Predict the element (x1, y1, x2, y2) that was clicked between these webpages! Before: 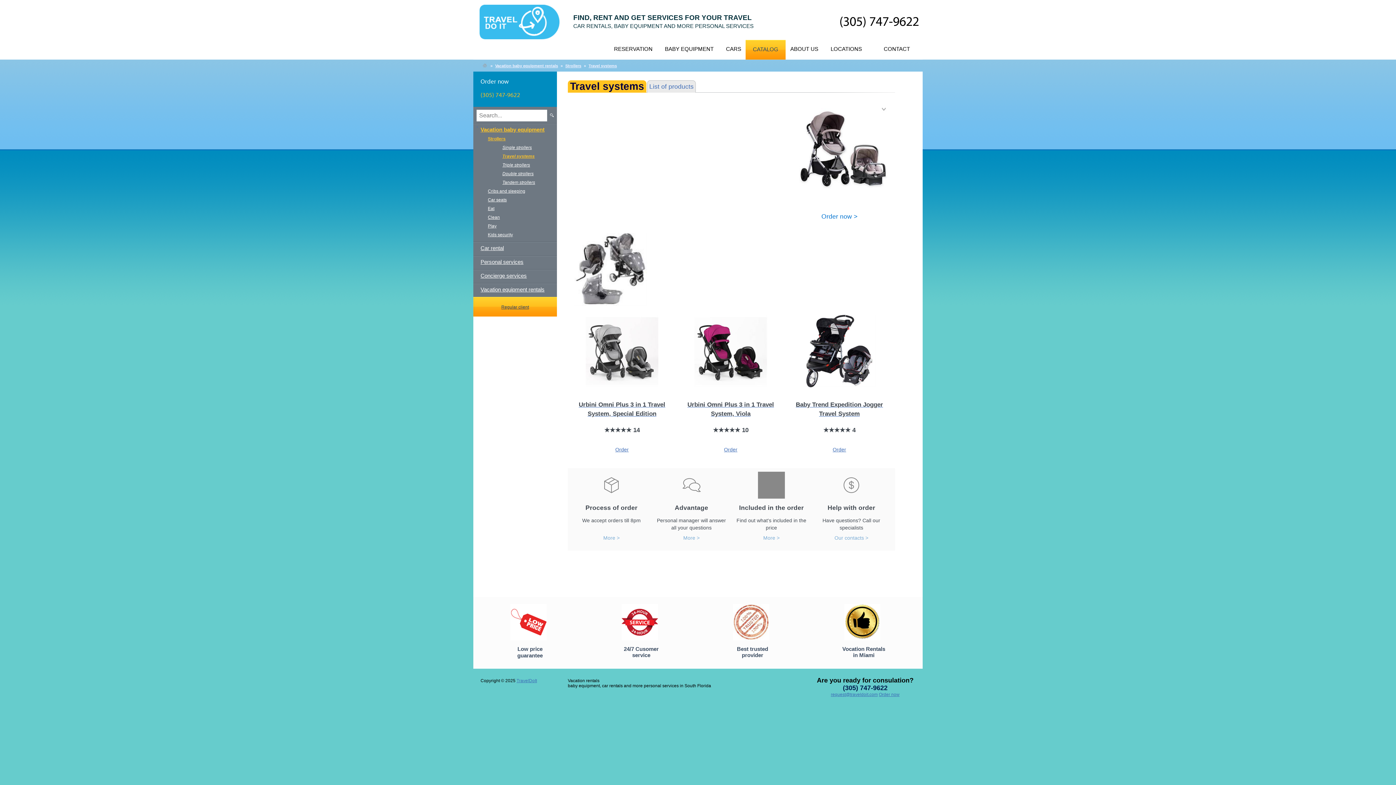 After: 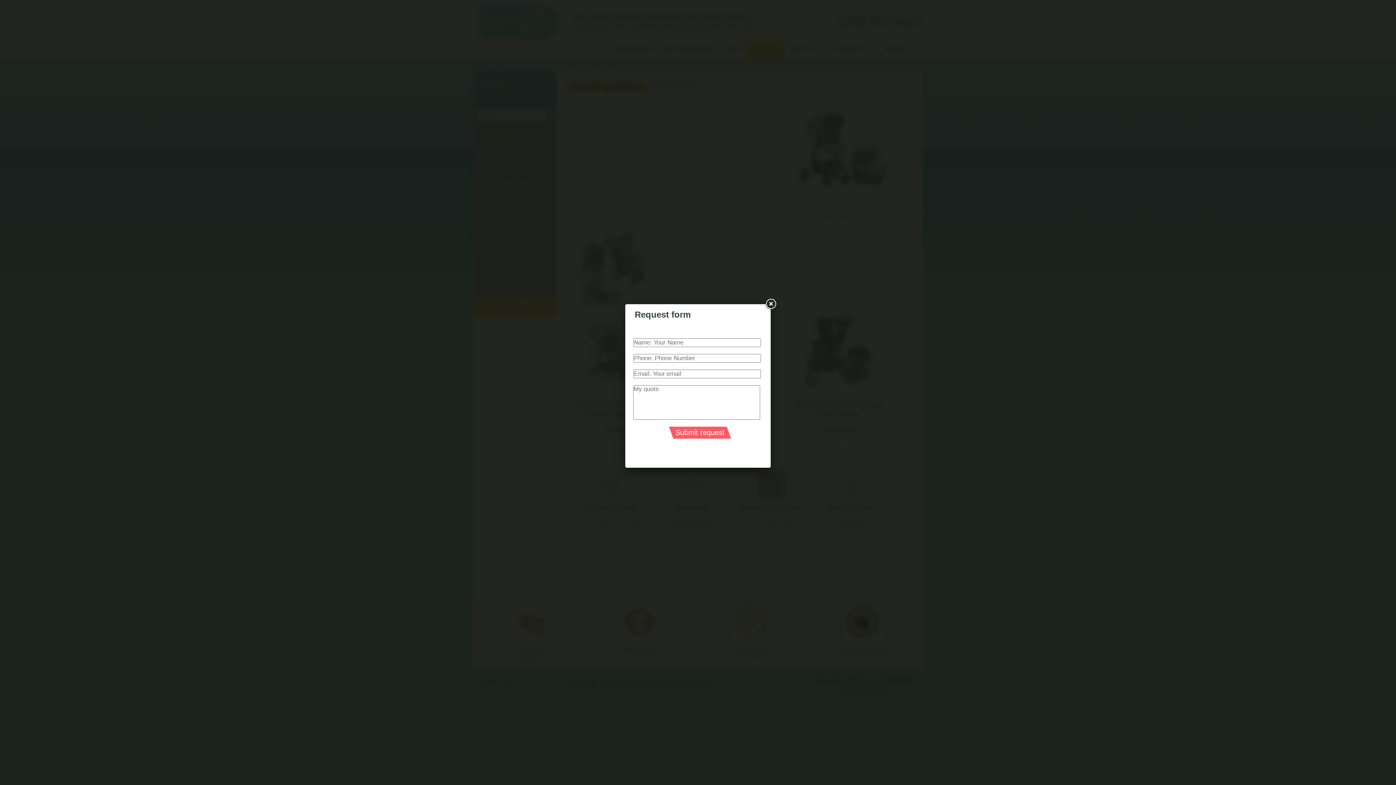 Action: bbox: (821, 212, 858, 220) label: Order now >